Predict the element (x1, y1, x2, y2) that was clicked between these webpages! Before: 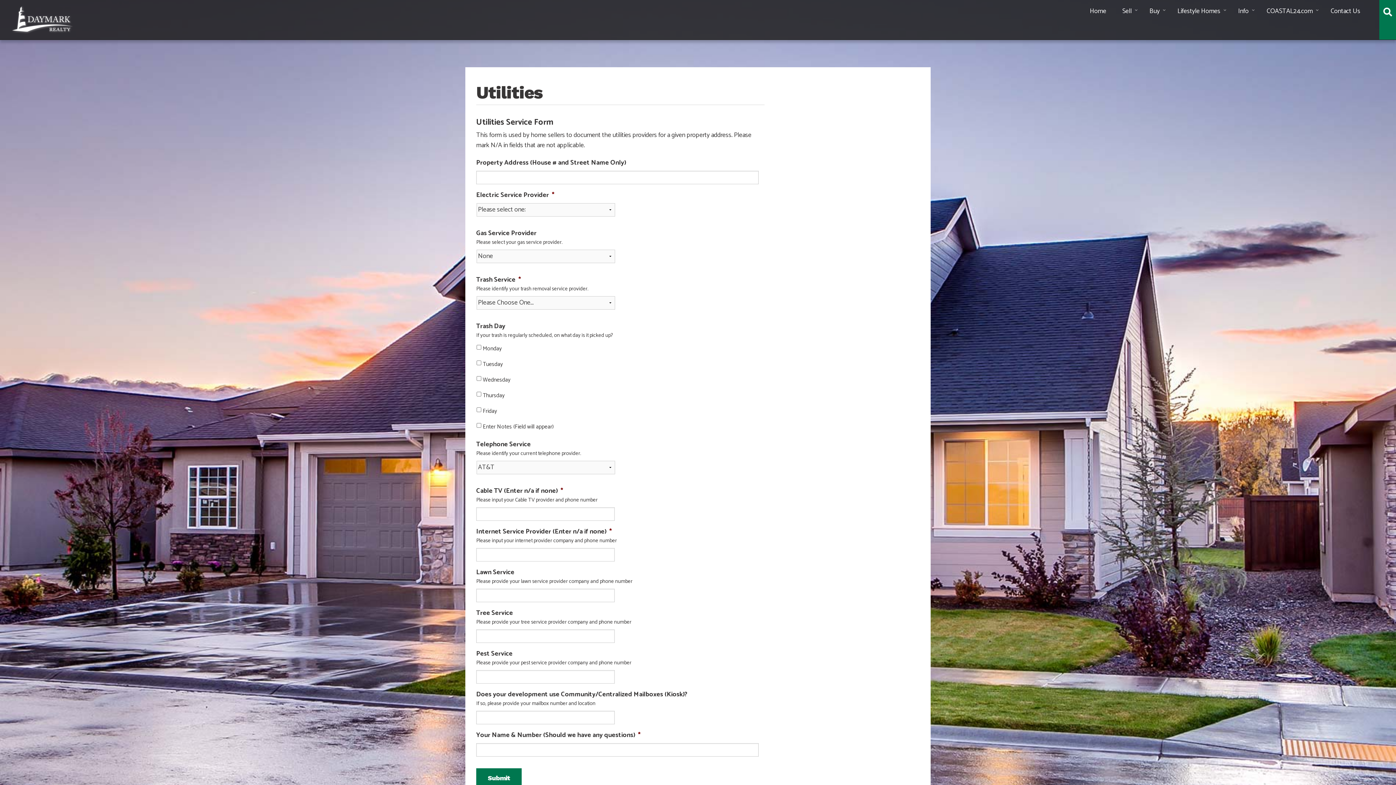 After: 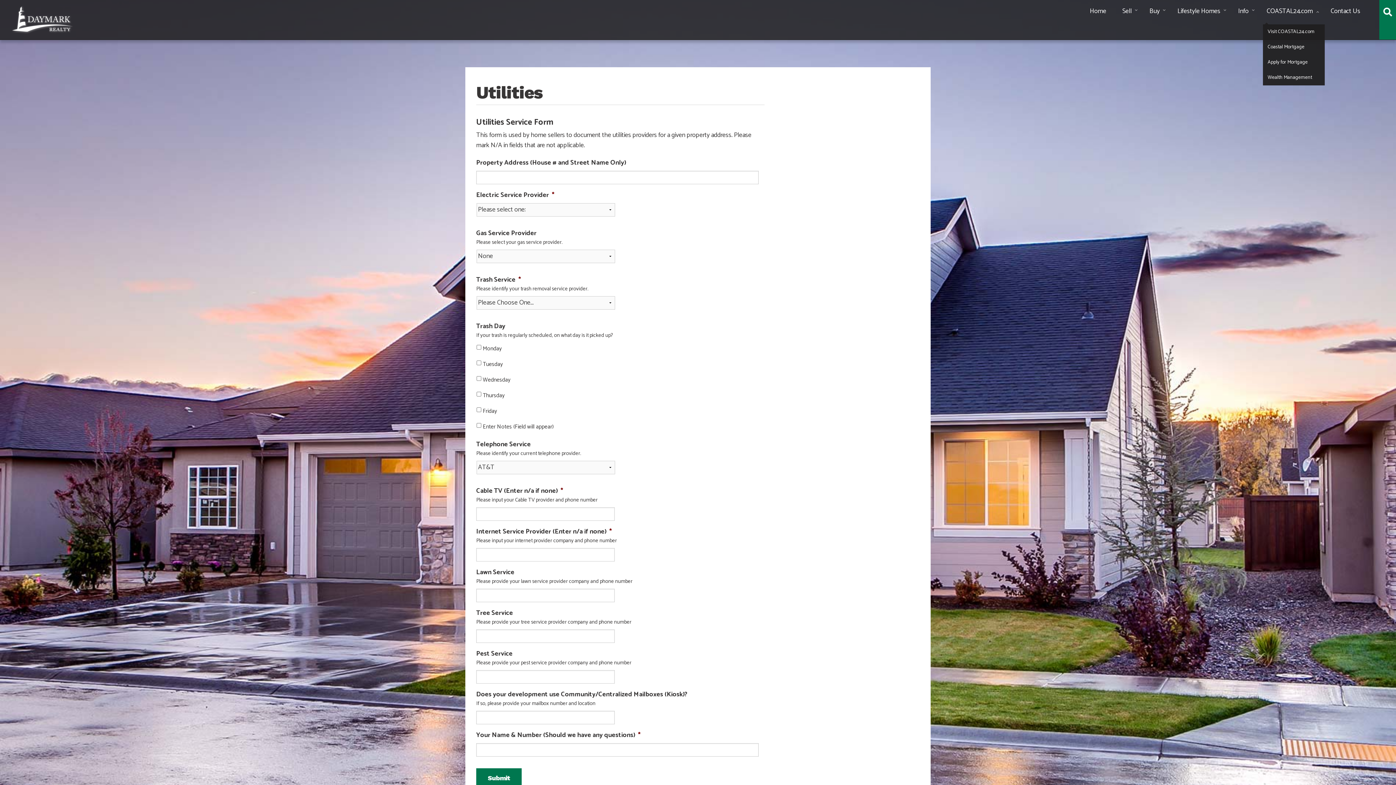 Action: label: COASTAL24.com bbox: (1259, 0, 1320, 22)